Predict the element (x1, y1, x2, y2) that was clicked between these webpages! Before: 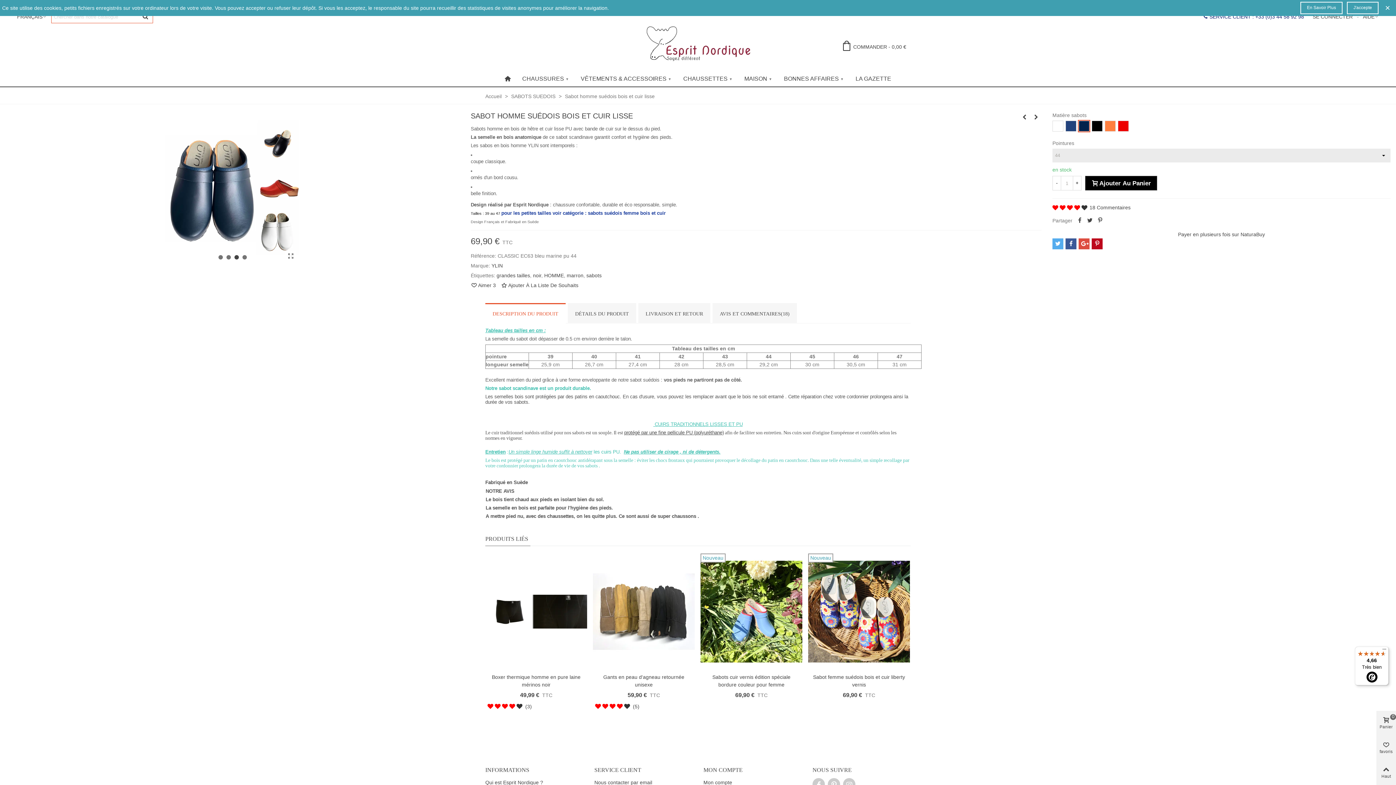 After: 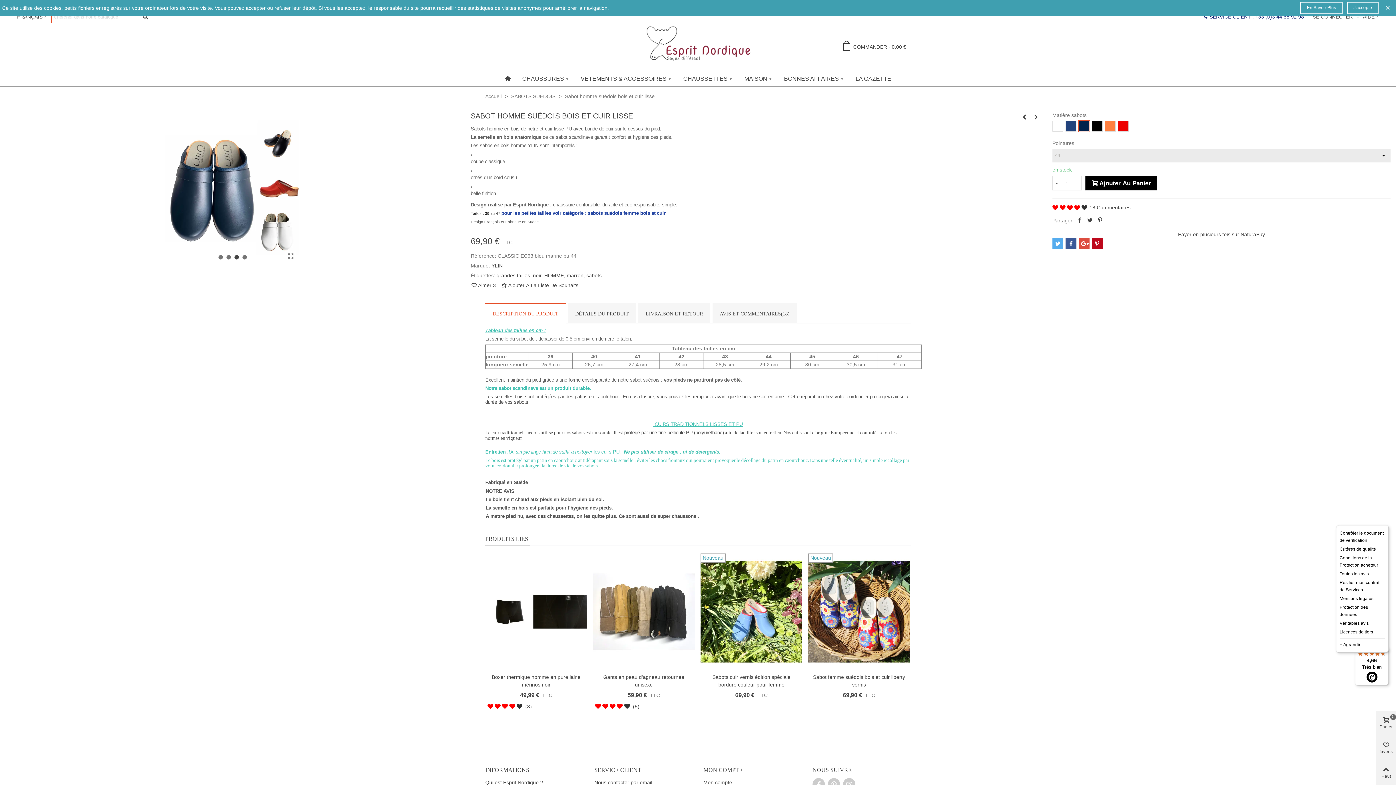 Action: bbox: (1380, 646, 1389, 655) label: Menu